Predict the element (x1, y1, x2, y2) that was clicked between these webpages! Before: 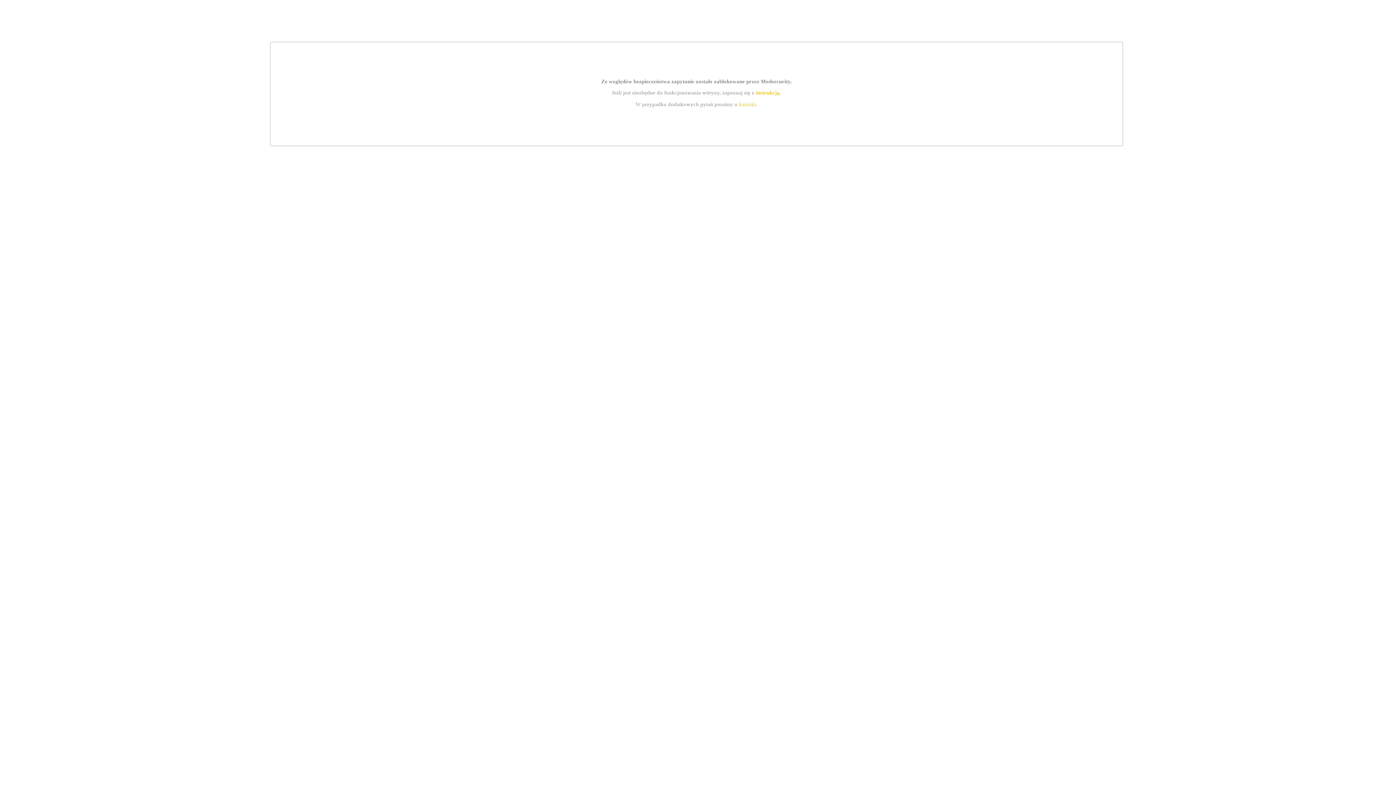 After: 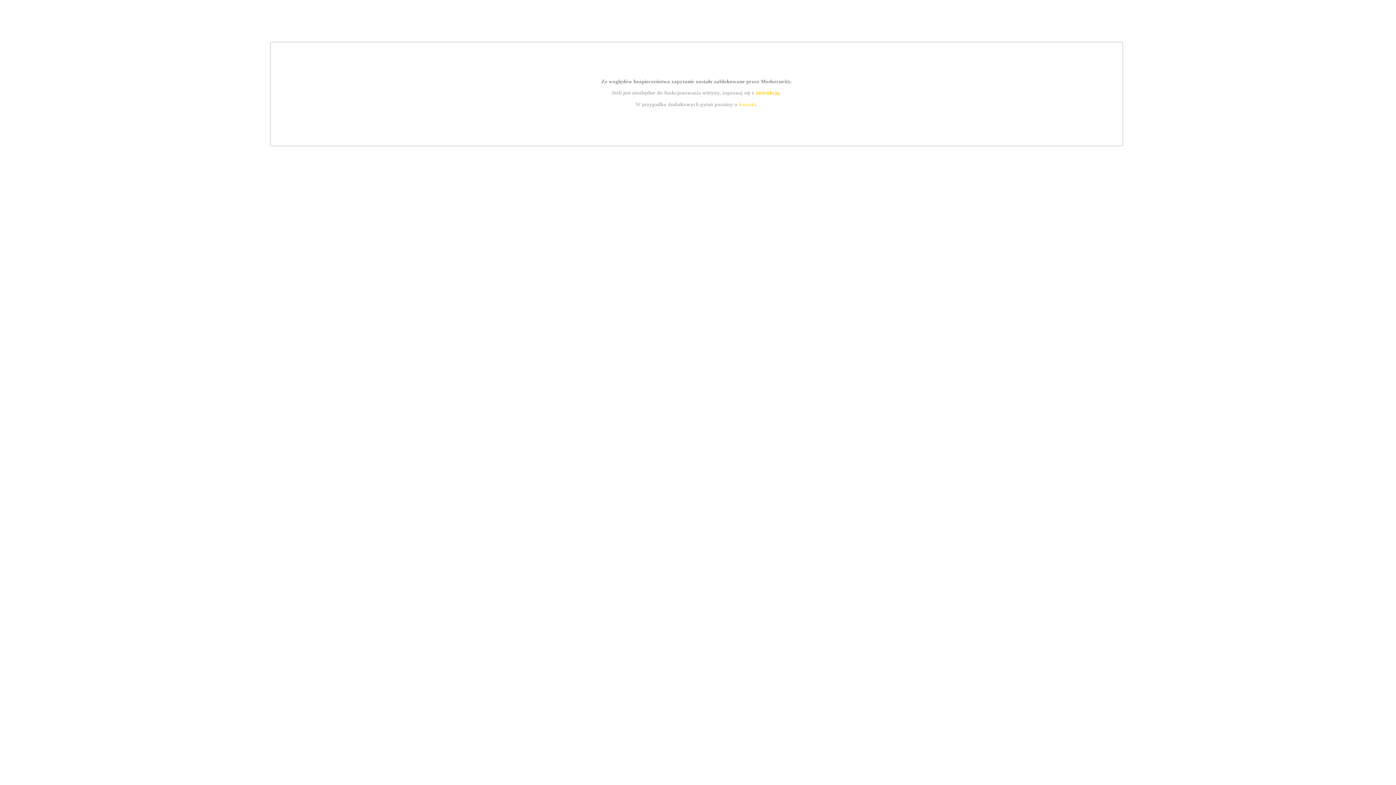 Action: bbox: (755, 89, 779, 95) label: instrukcją